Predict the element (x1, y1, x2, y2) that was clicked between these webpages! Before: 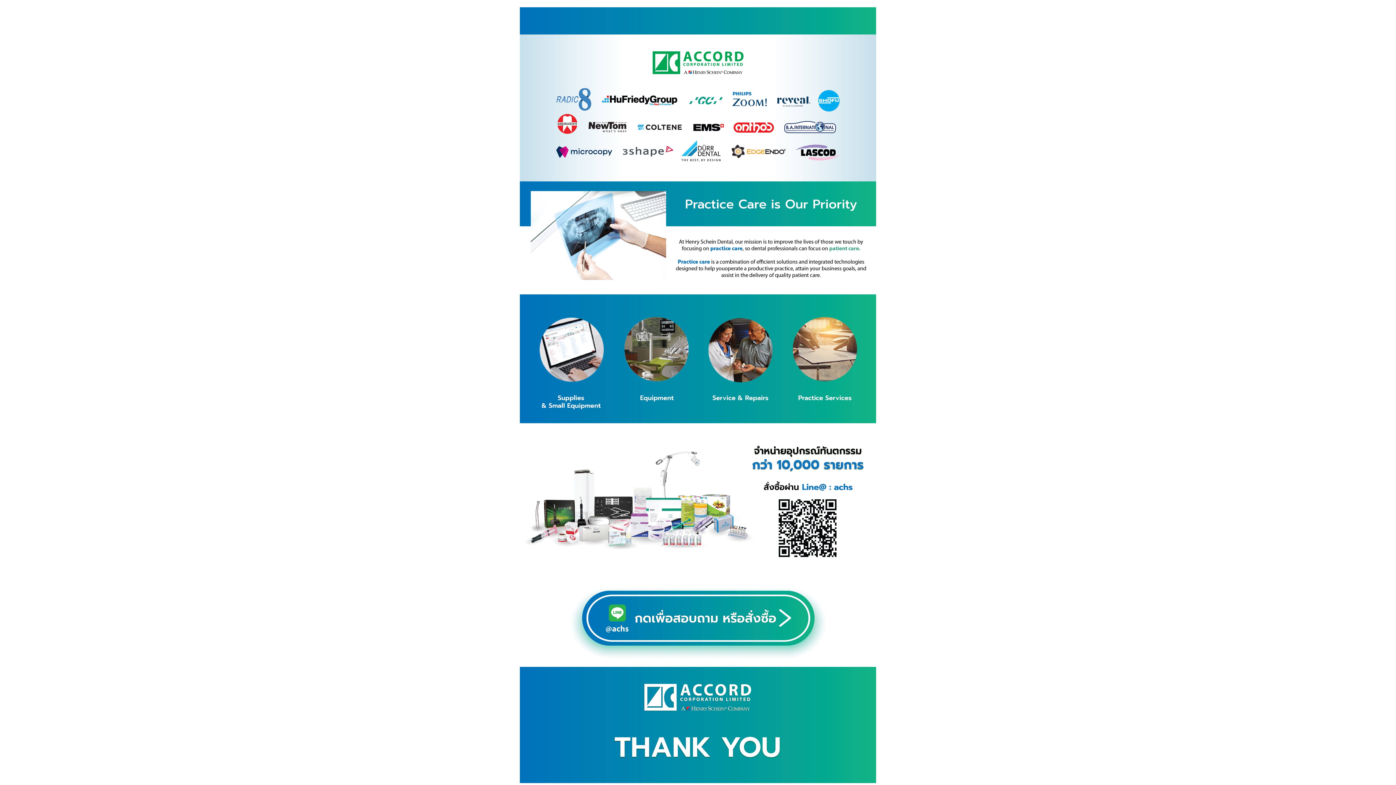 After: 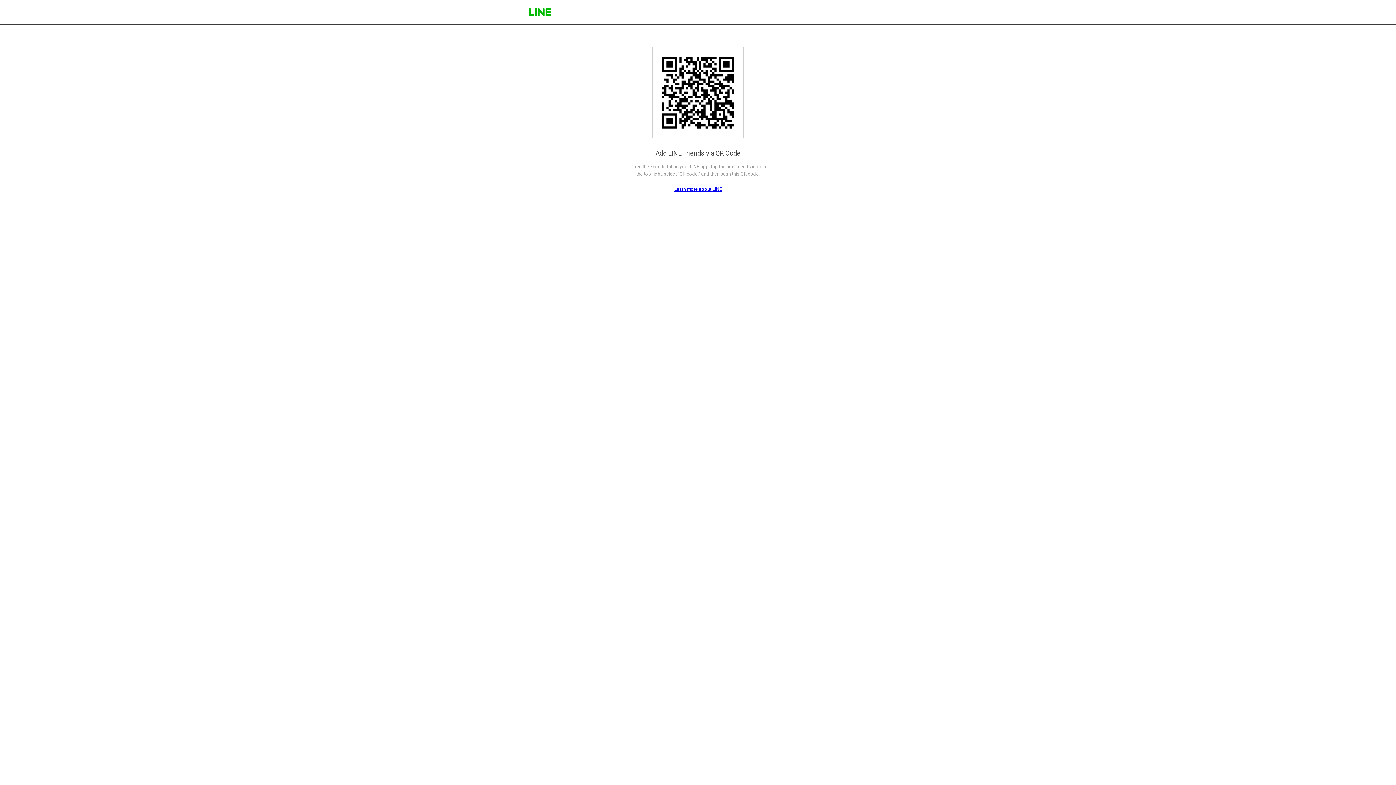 Action: bbox: (520, 658, 876, 667)